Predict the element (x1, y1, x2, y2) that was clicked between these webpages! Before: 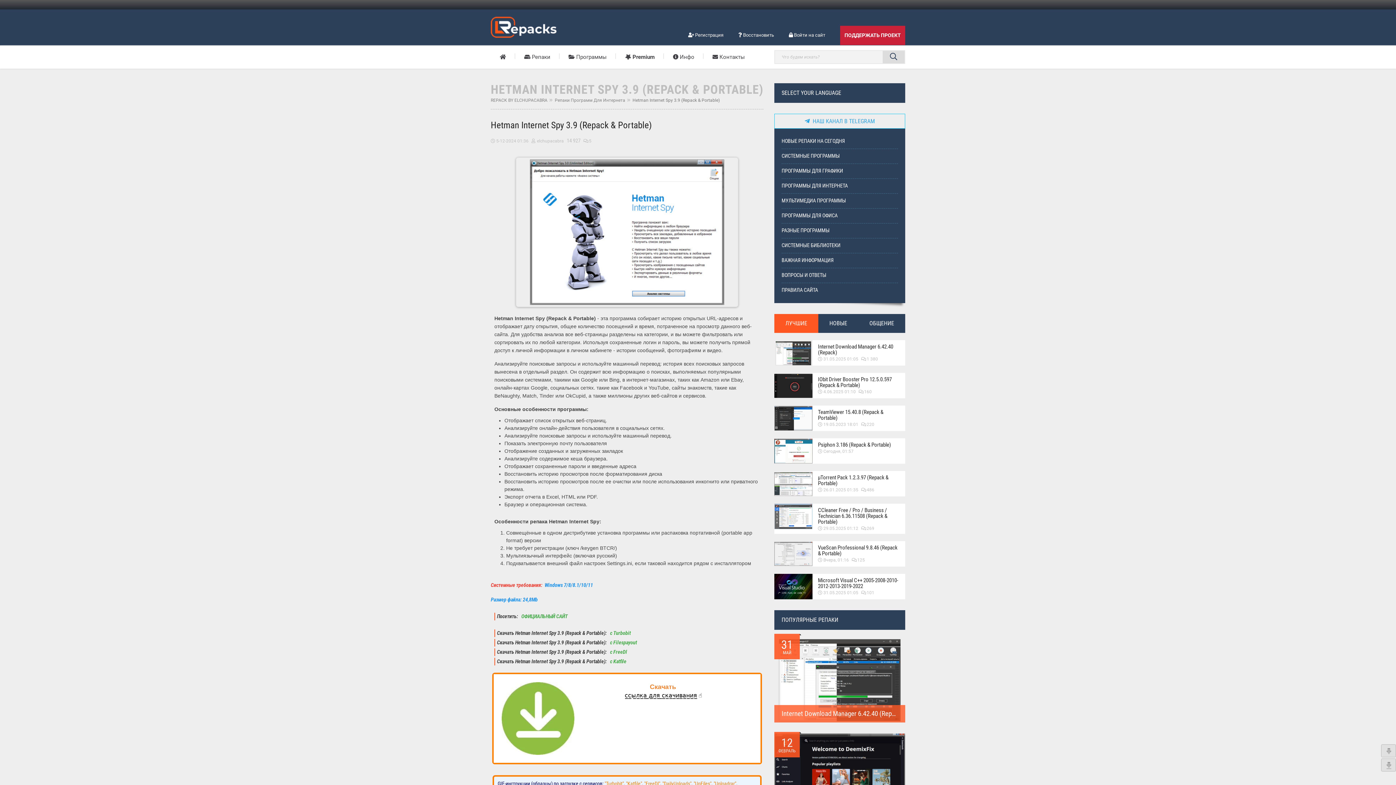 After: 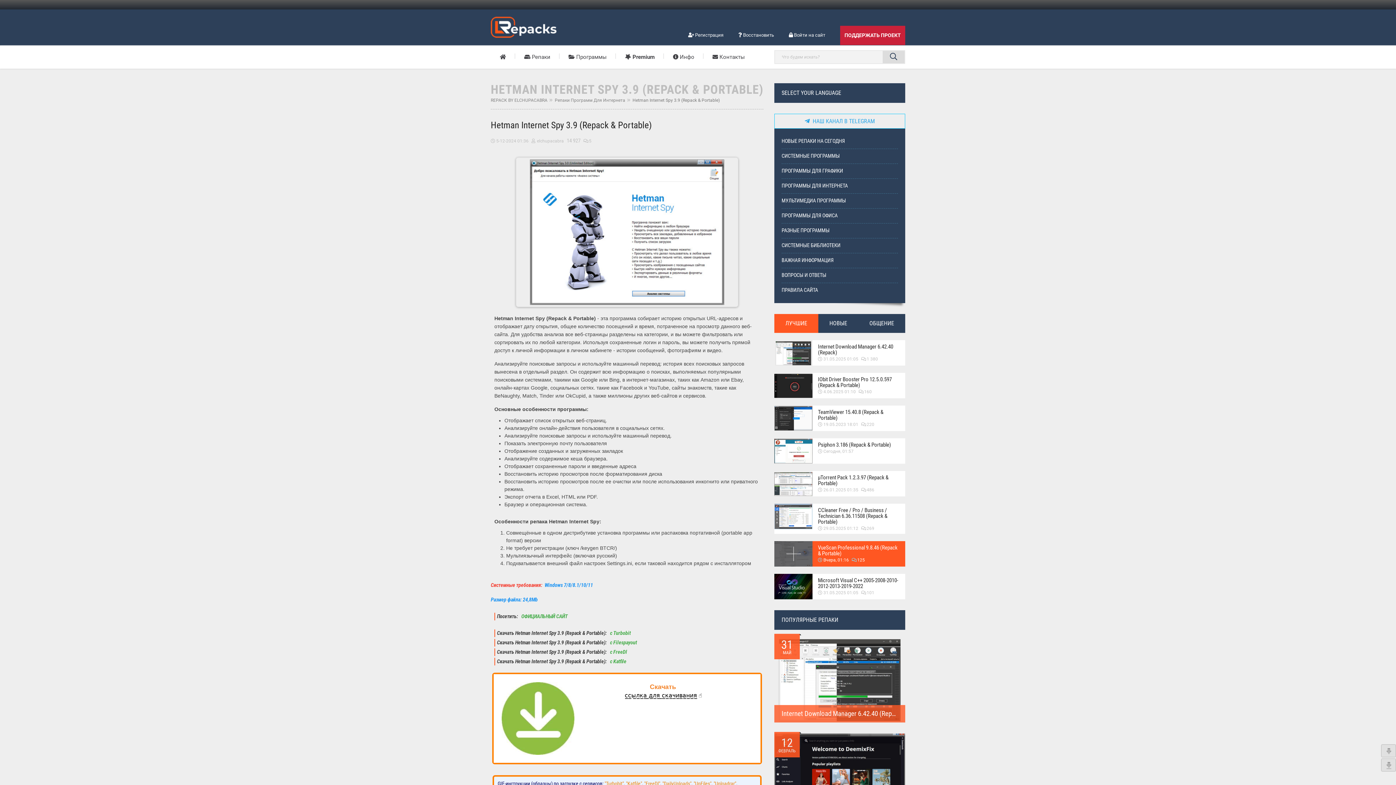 Action: bbox: (774, 541, 812, 566)